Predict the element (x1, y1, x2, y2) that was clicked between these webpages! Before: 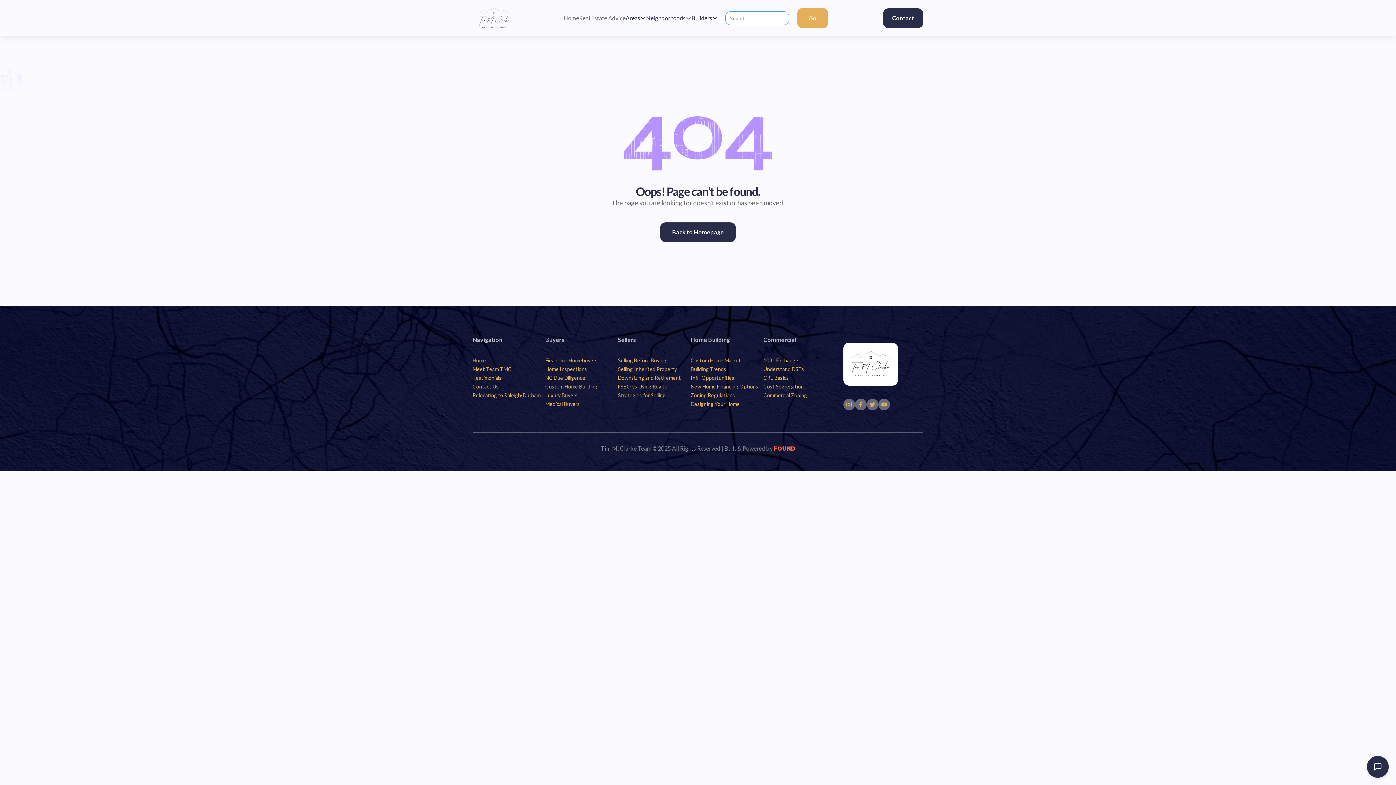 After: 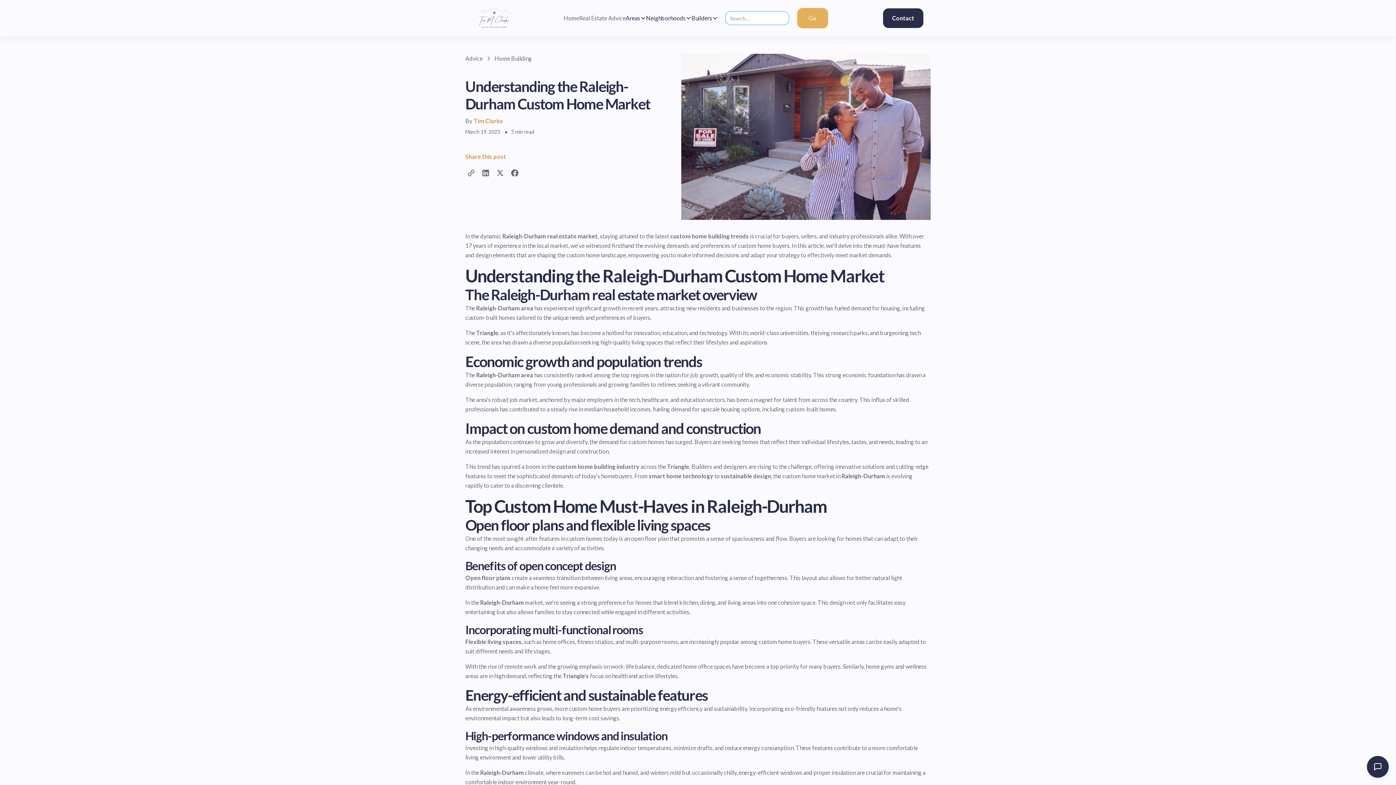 Action: label: Custom Home Market bbox: (690, 356, 741, 365)